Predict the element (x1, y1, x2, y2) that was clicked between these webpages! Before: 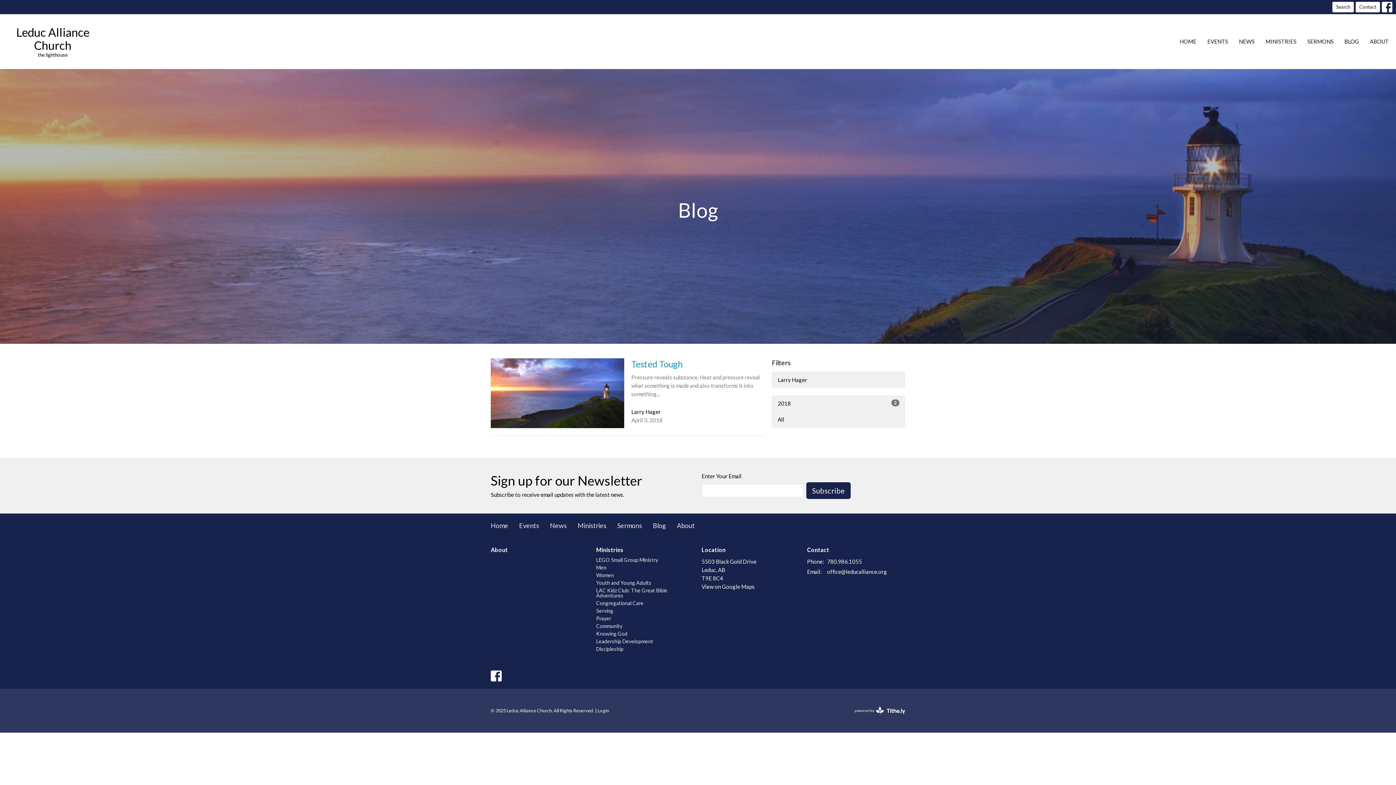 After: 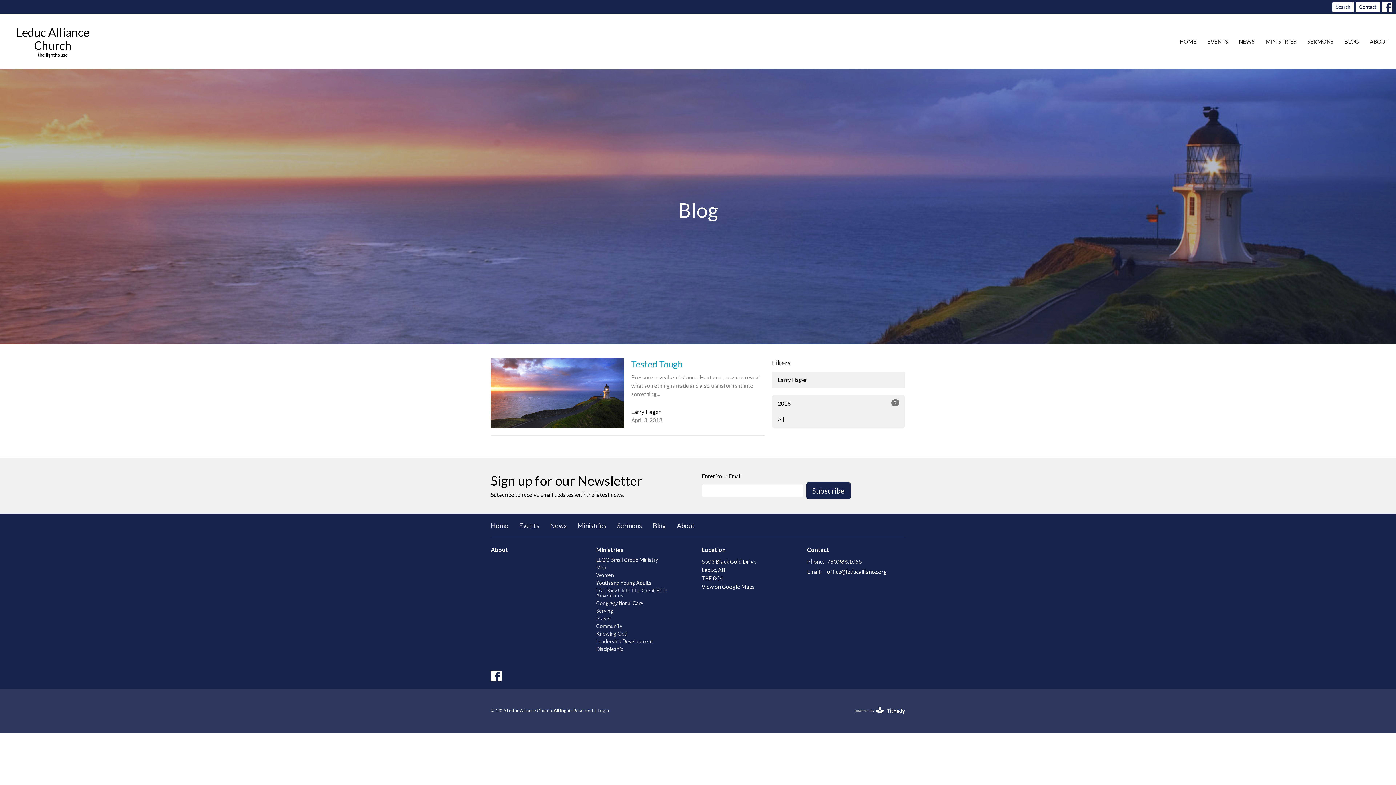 Action: bbox: (490, 670, 501, 681)